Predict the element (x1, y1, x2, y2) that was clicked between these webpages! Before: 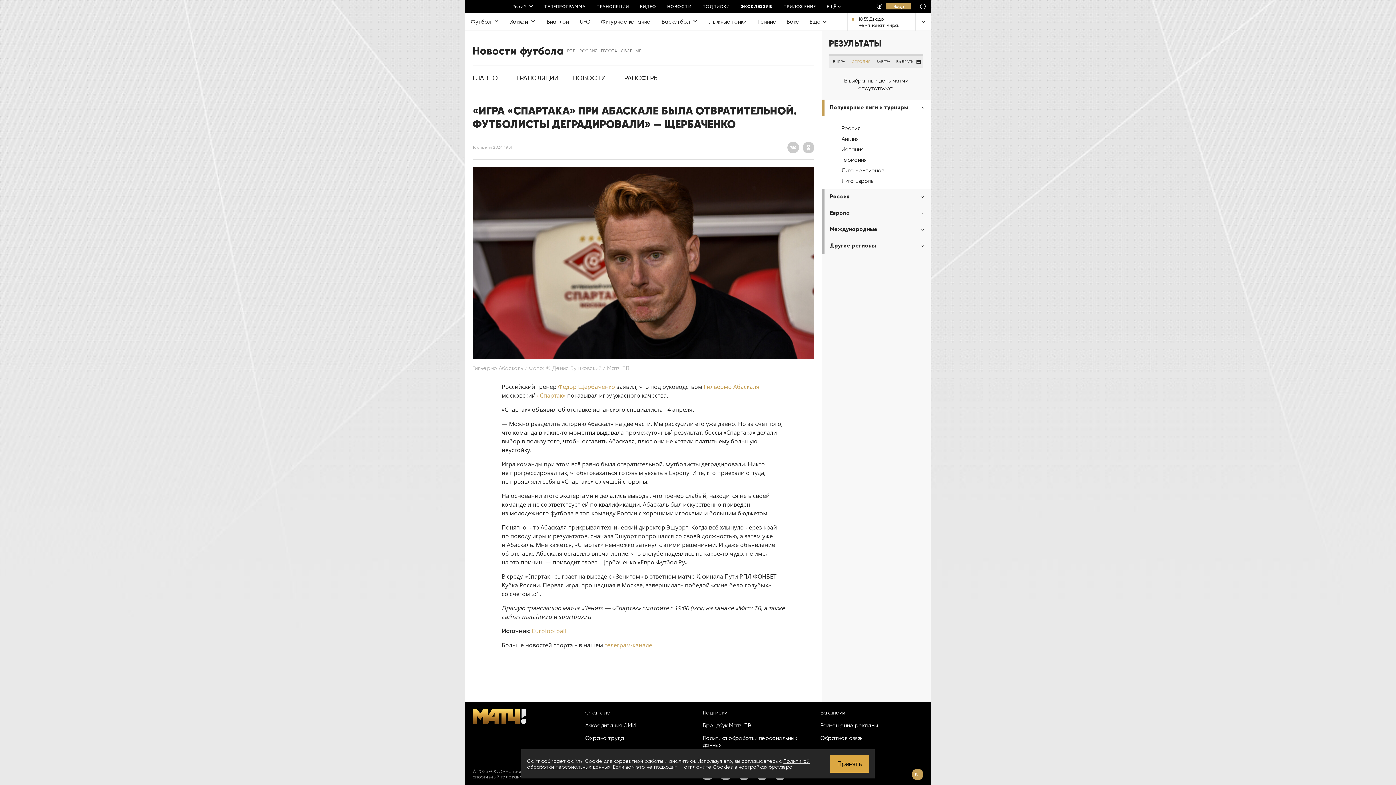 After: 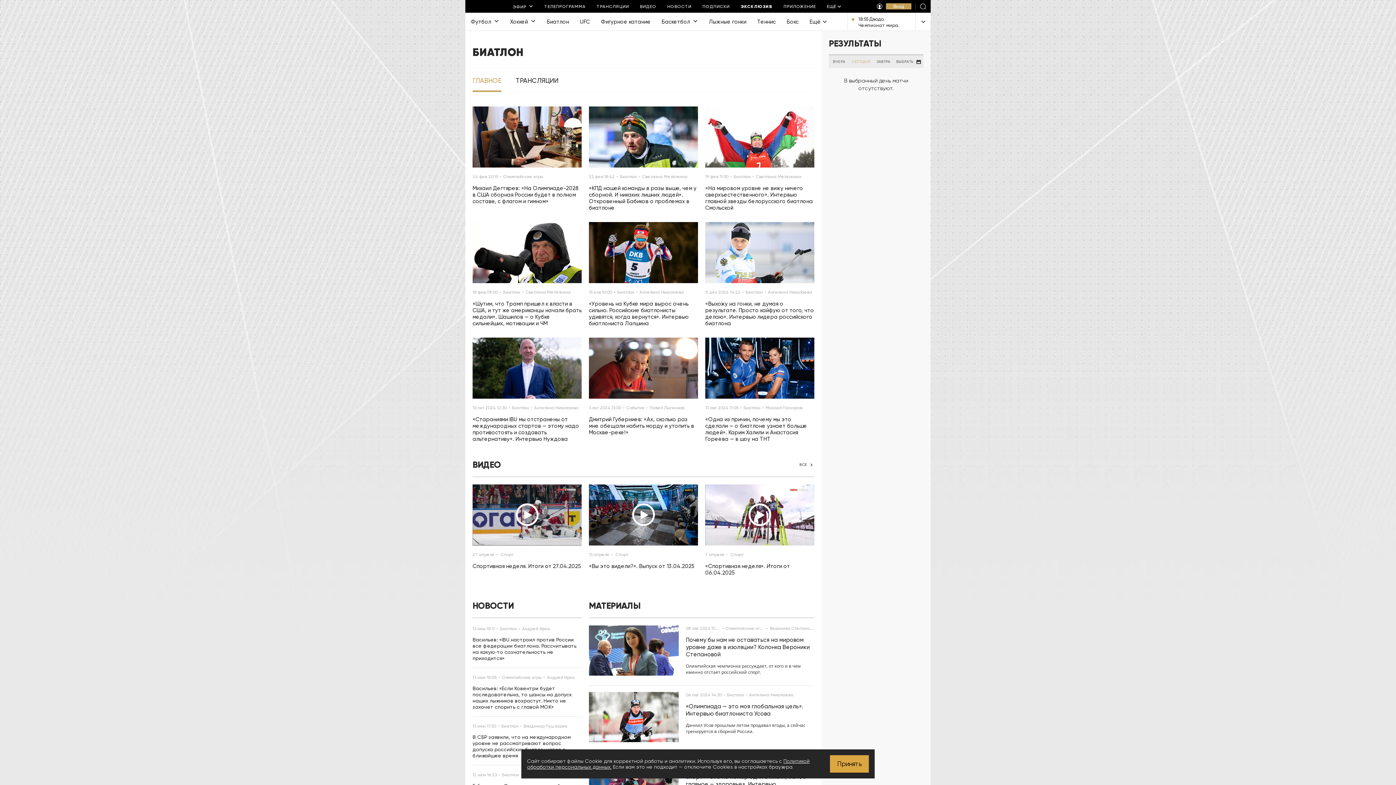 Action: bbox: (541, 12, 574, 30) label: Биатлон